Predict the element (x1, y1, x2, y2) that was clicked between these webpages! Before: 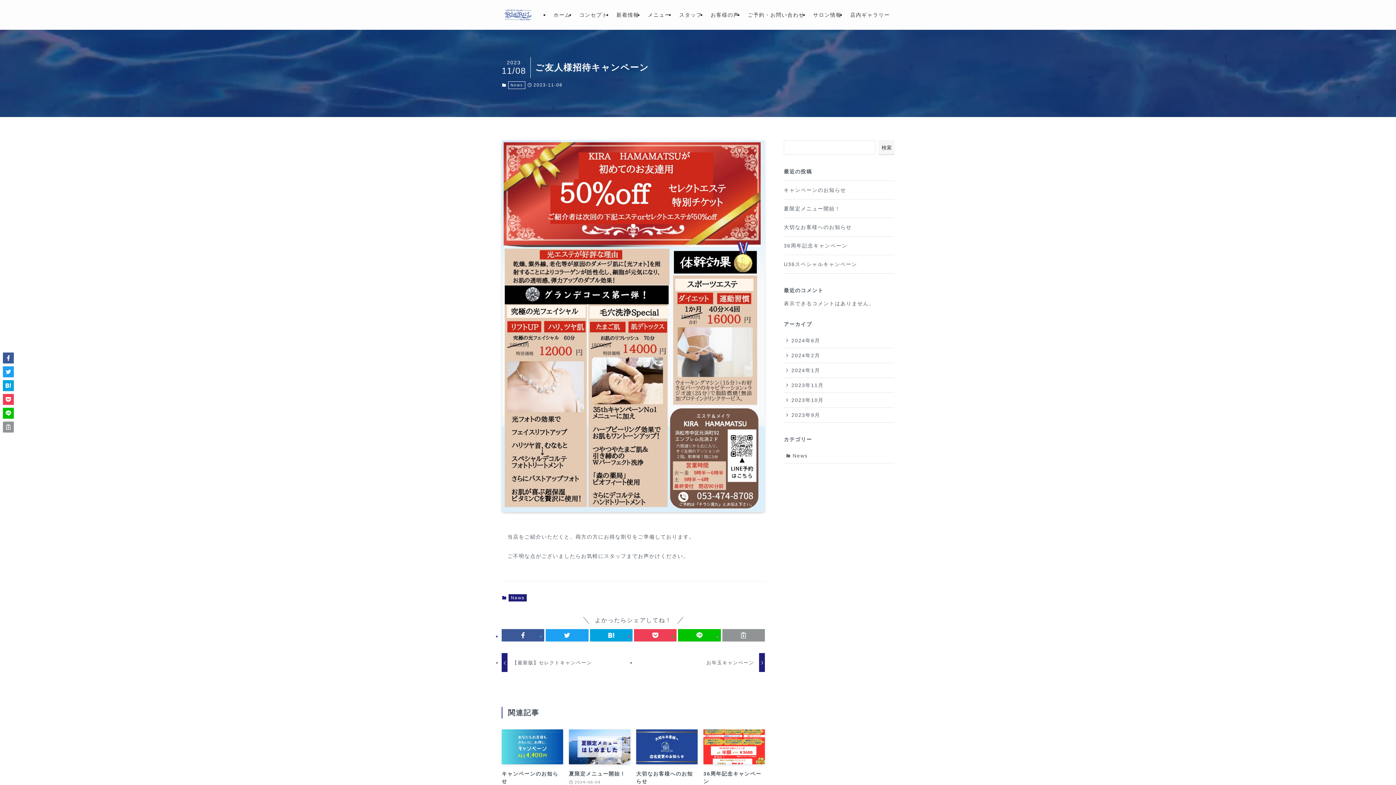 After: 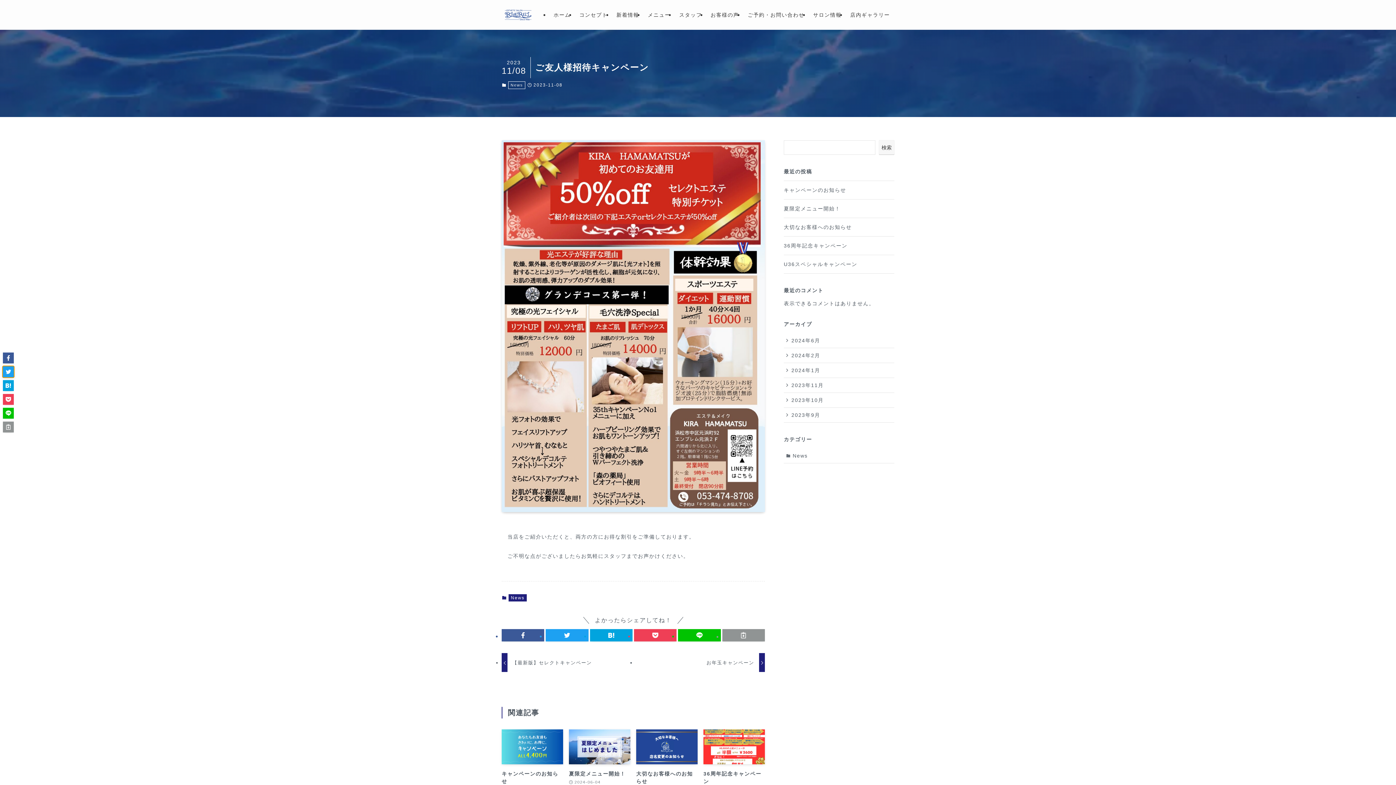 Action: bbox: (2, 366, 13, 377)